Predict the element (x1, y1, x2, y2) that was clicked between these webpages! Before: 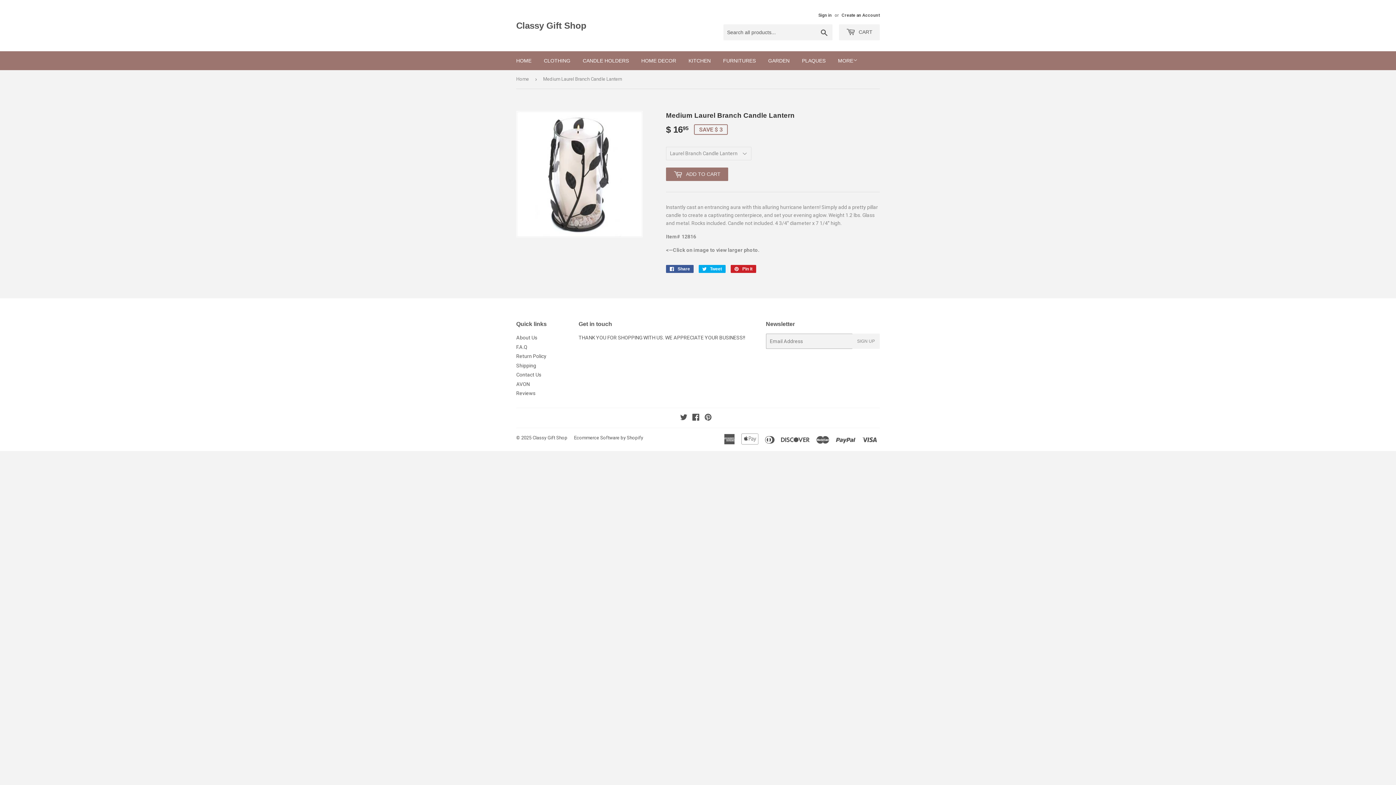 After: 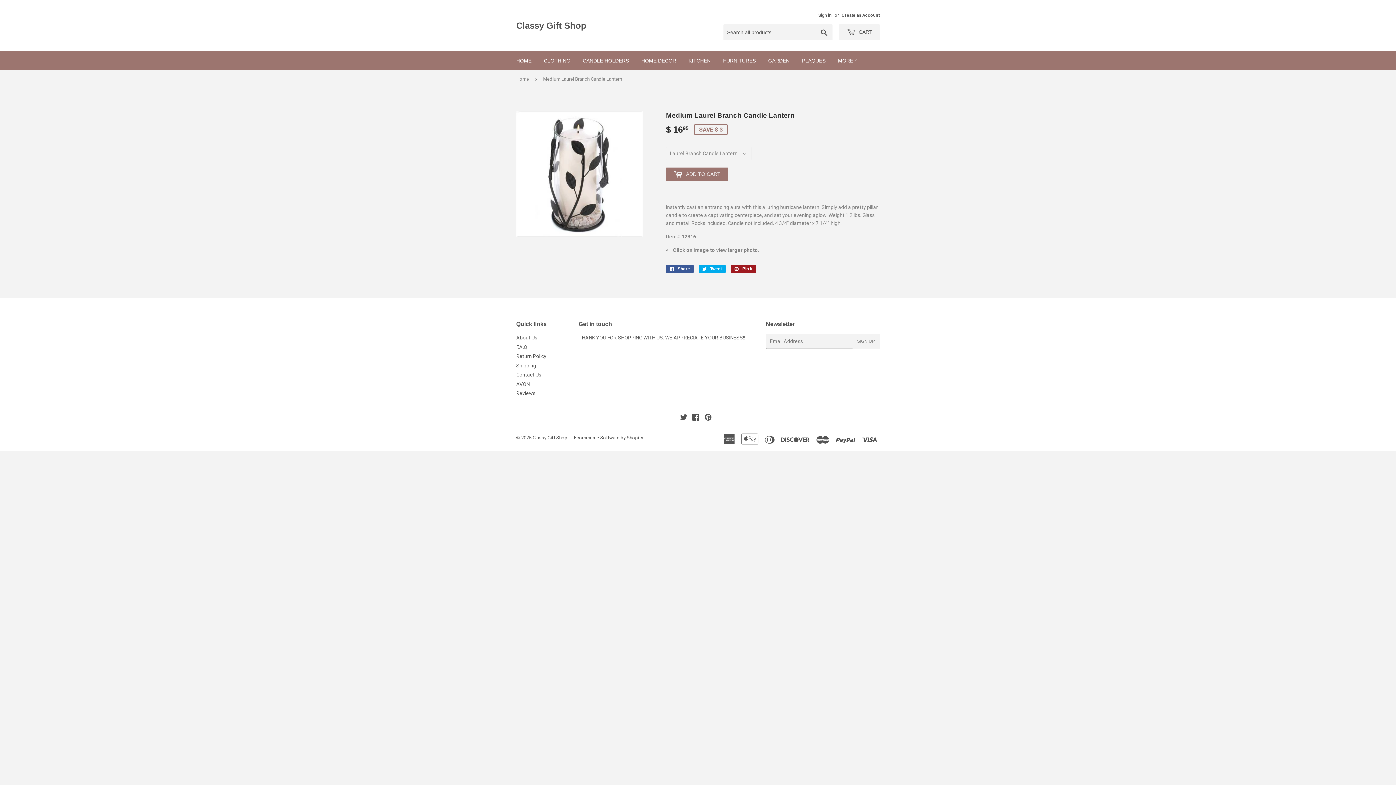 Action: bbox: (730, 265, 756, 273) label:  Pin it
Pin on Pinterest